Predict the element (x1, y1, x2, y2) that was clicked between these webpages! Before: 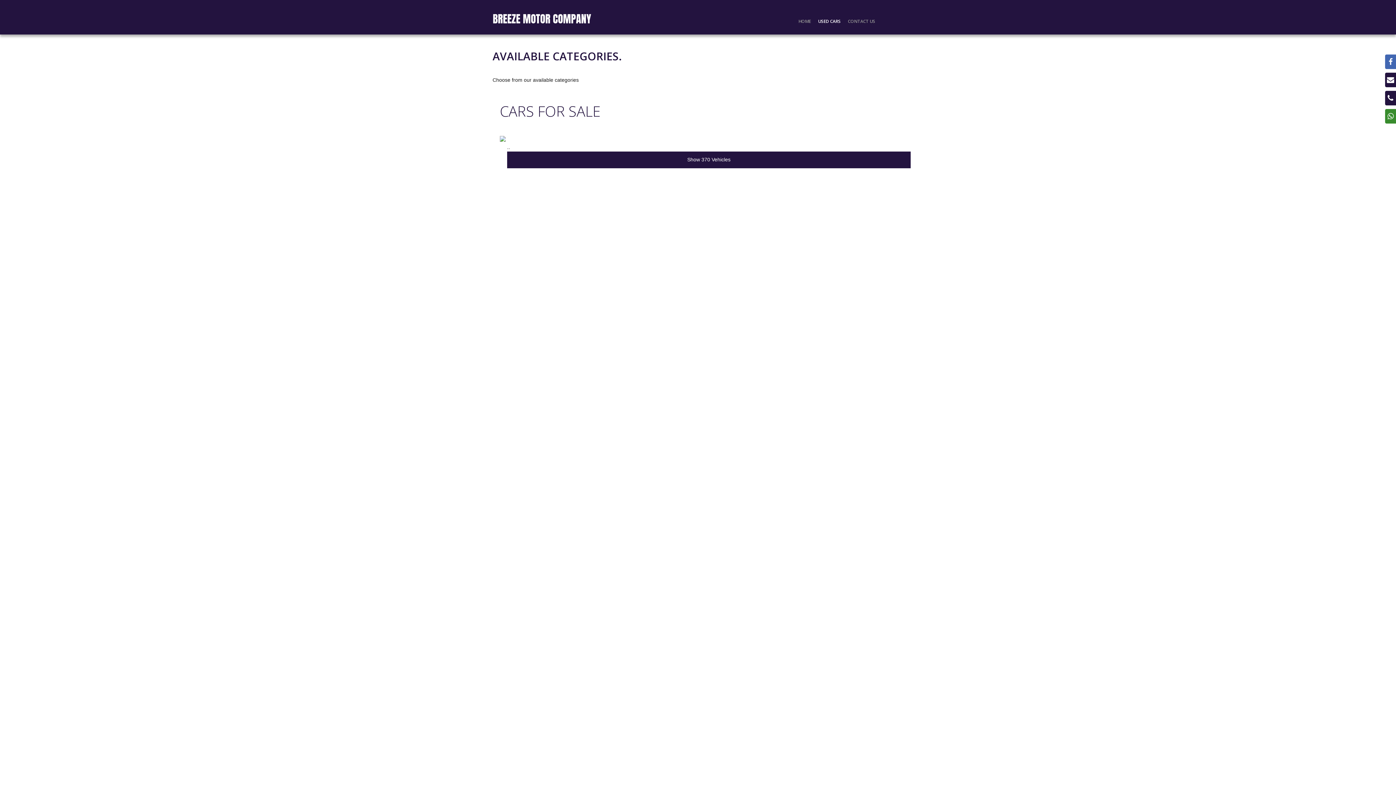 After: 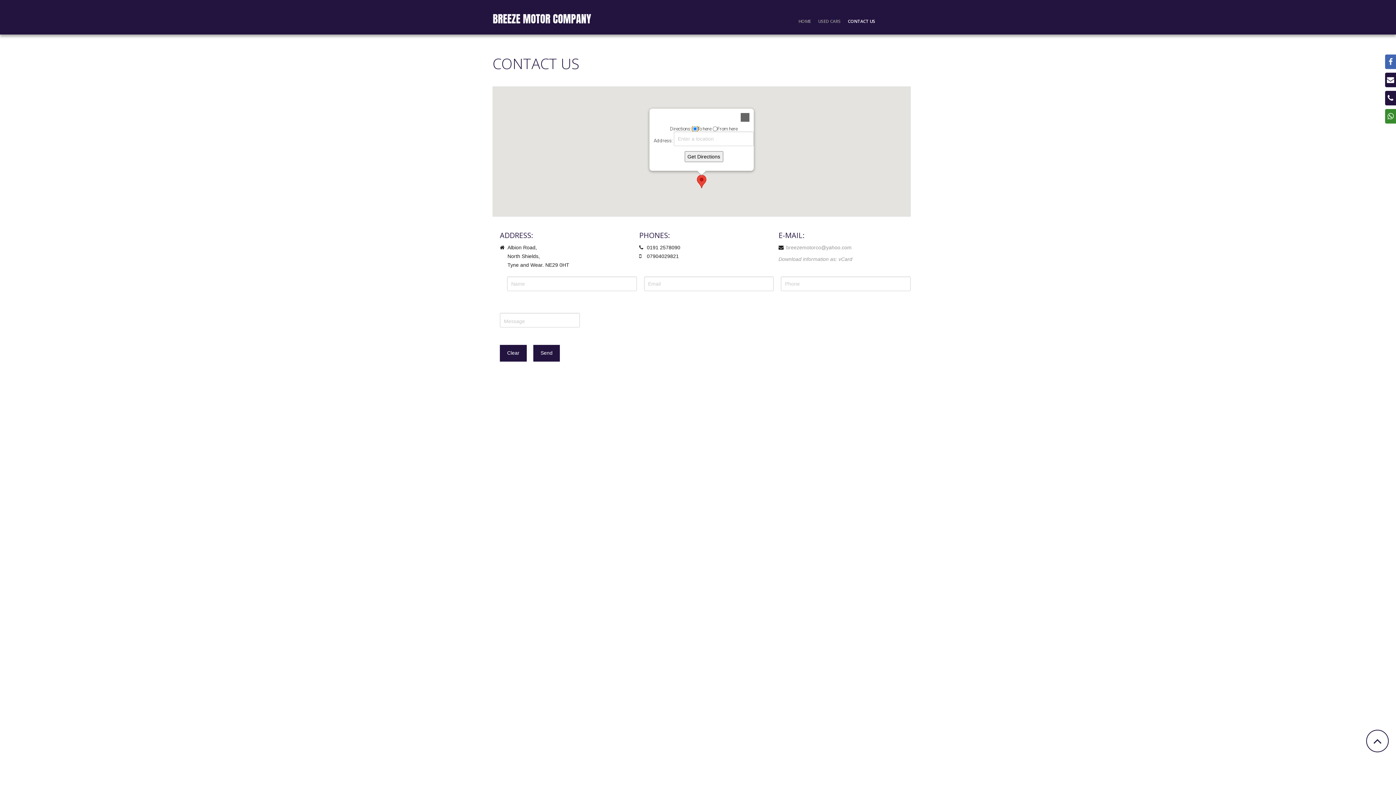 Action: bbox: (848, 8, 875, 34) label: CONTACT US